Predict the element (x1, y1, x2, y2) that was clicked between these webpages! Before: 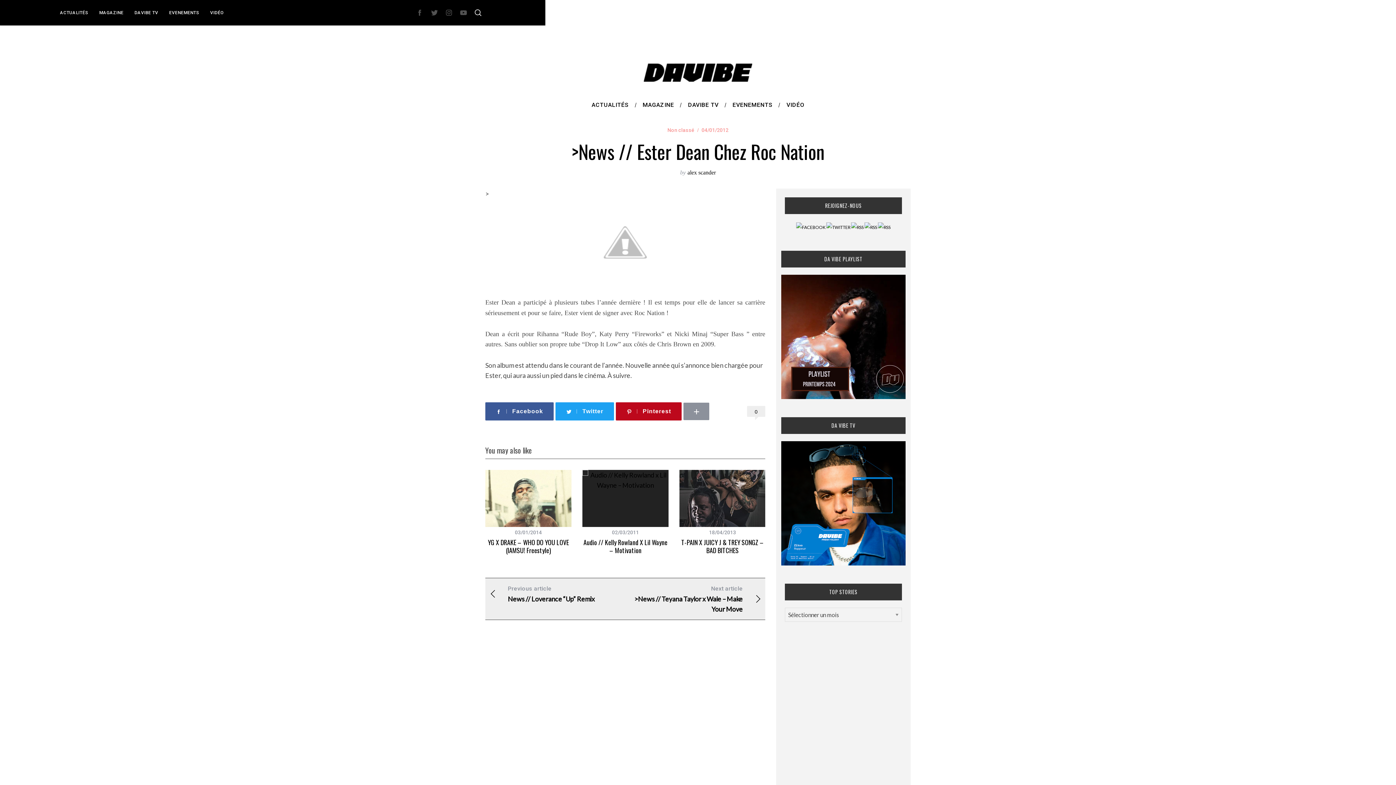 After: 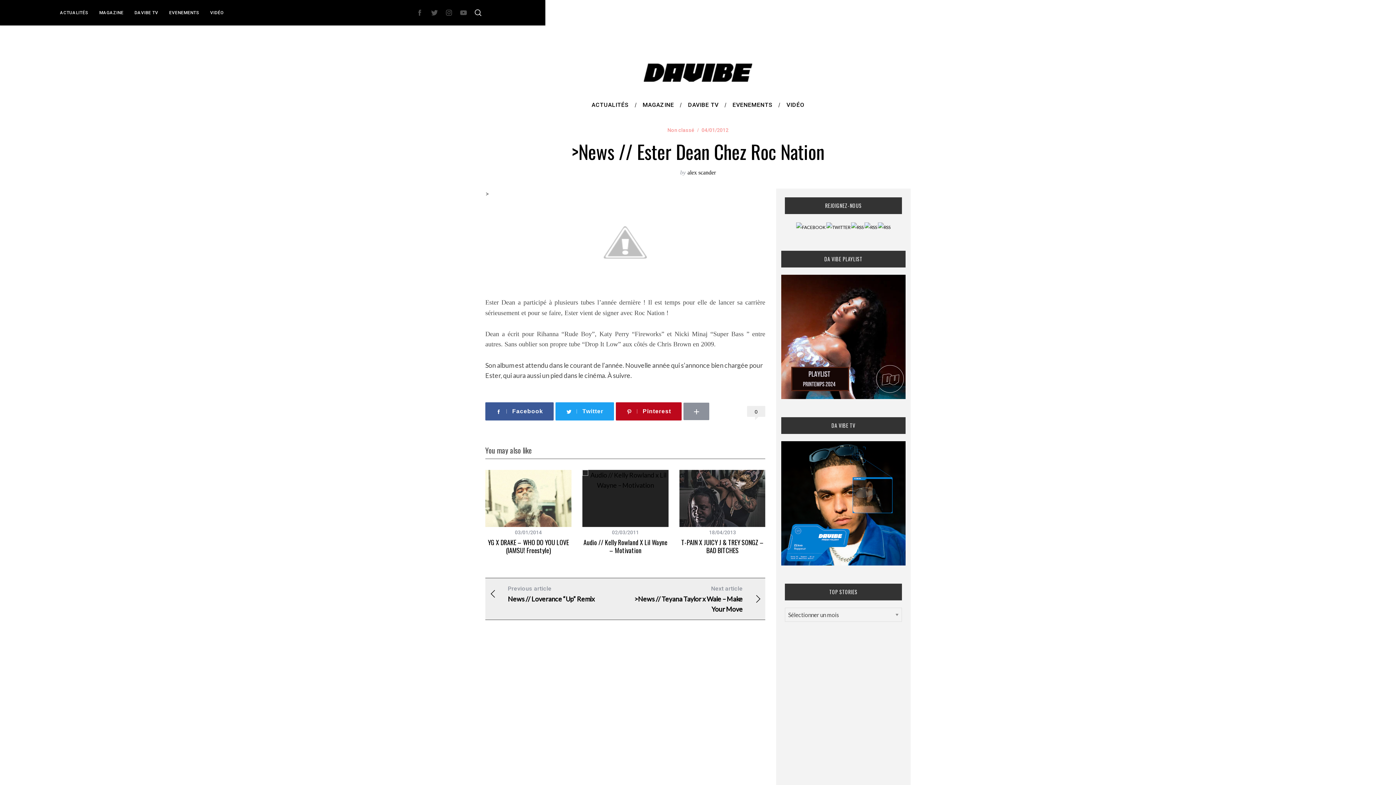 Action: label:  Pinterest bbox: (615, 402, 681, 420)